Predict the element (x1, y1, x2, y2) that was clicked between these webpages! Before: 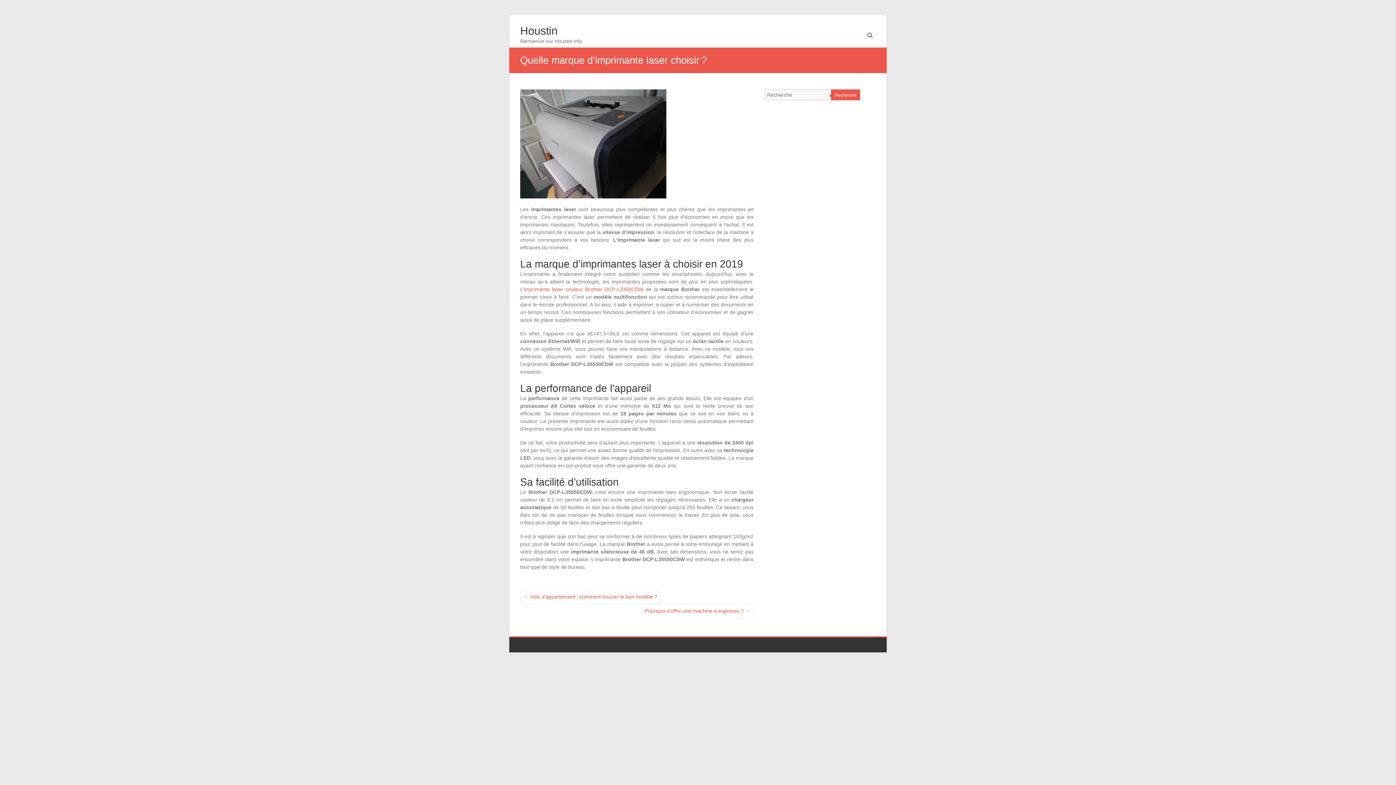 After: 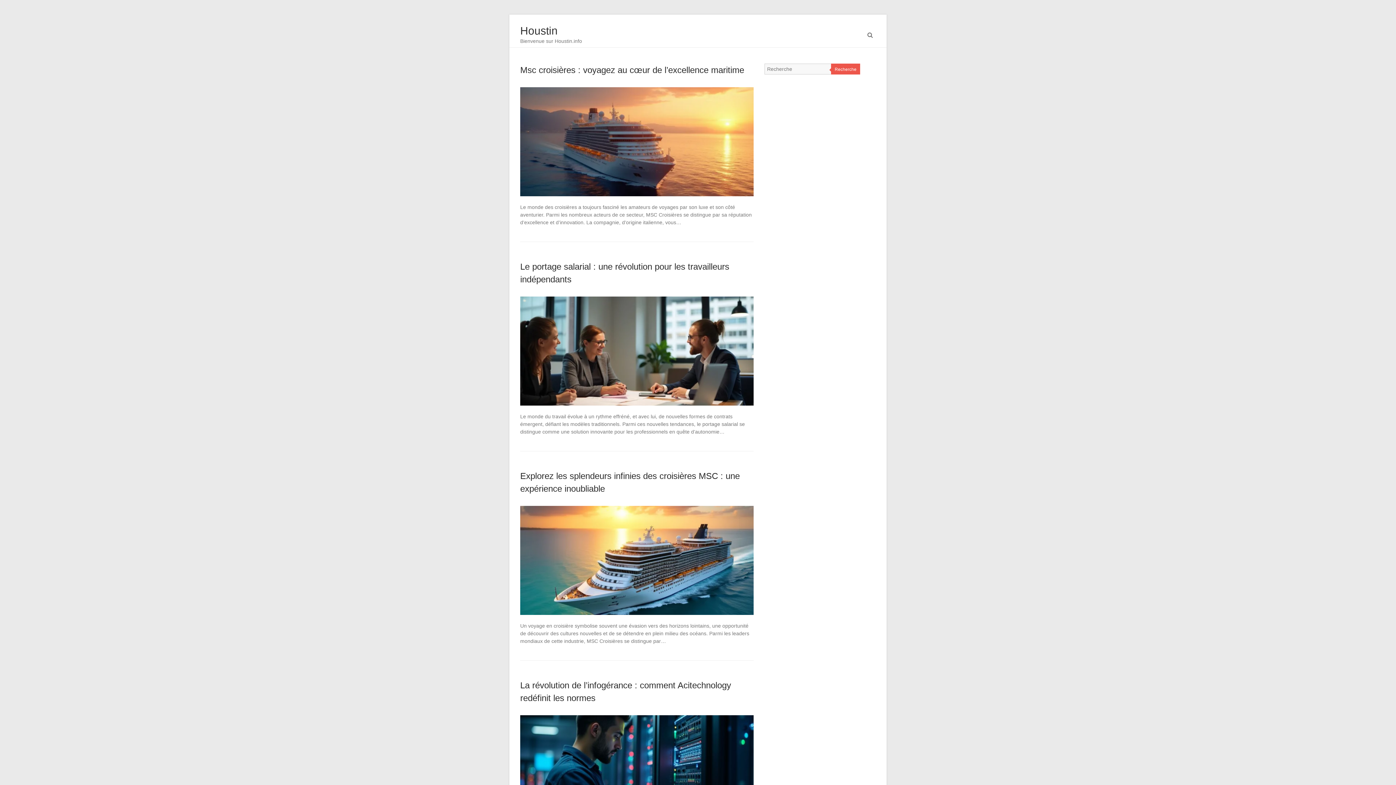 Action: bbox: (520, 24, 557, 36) label: Houstin